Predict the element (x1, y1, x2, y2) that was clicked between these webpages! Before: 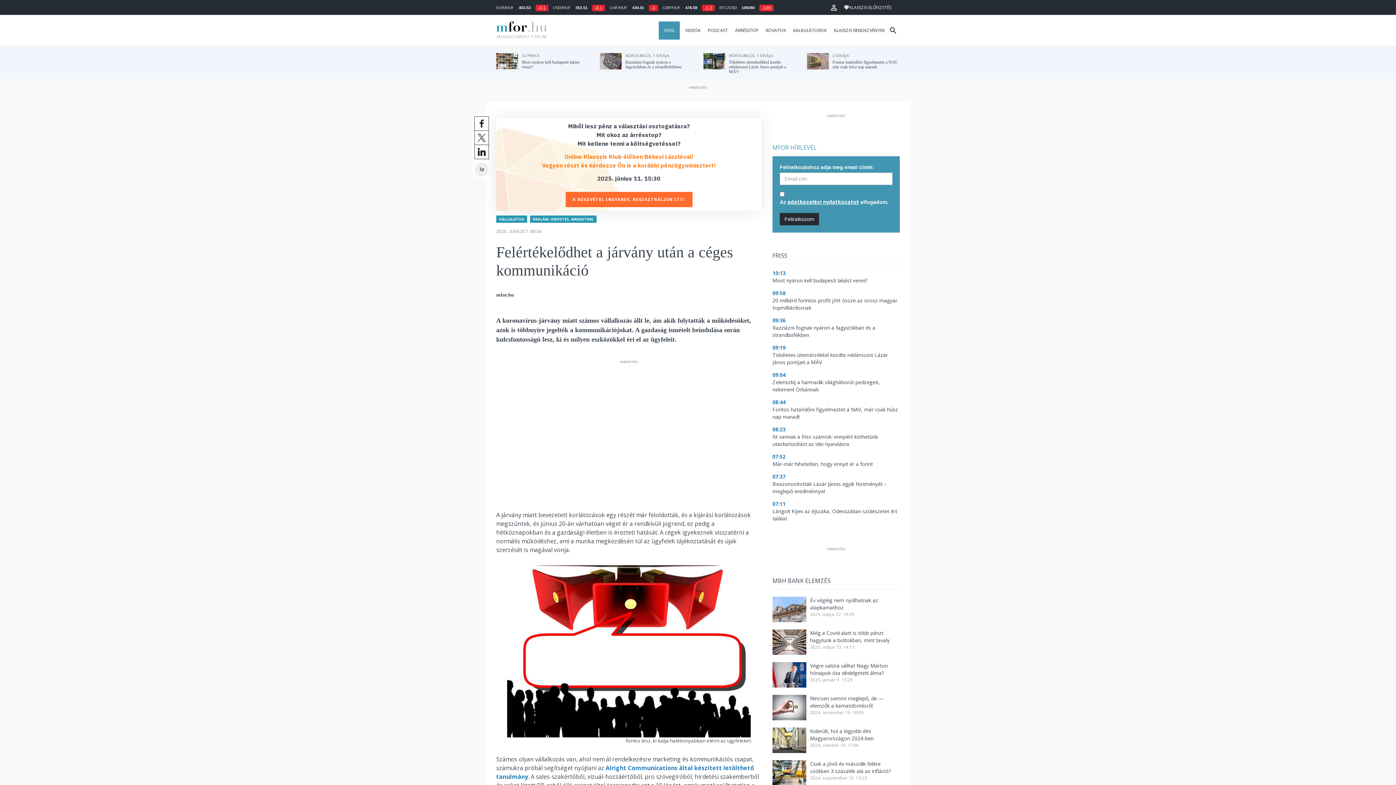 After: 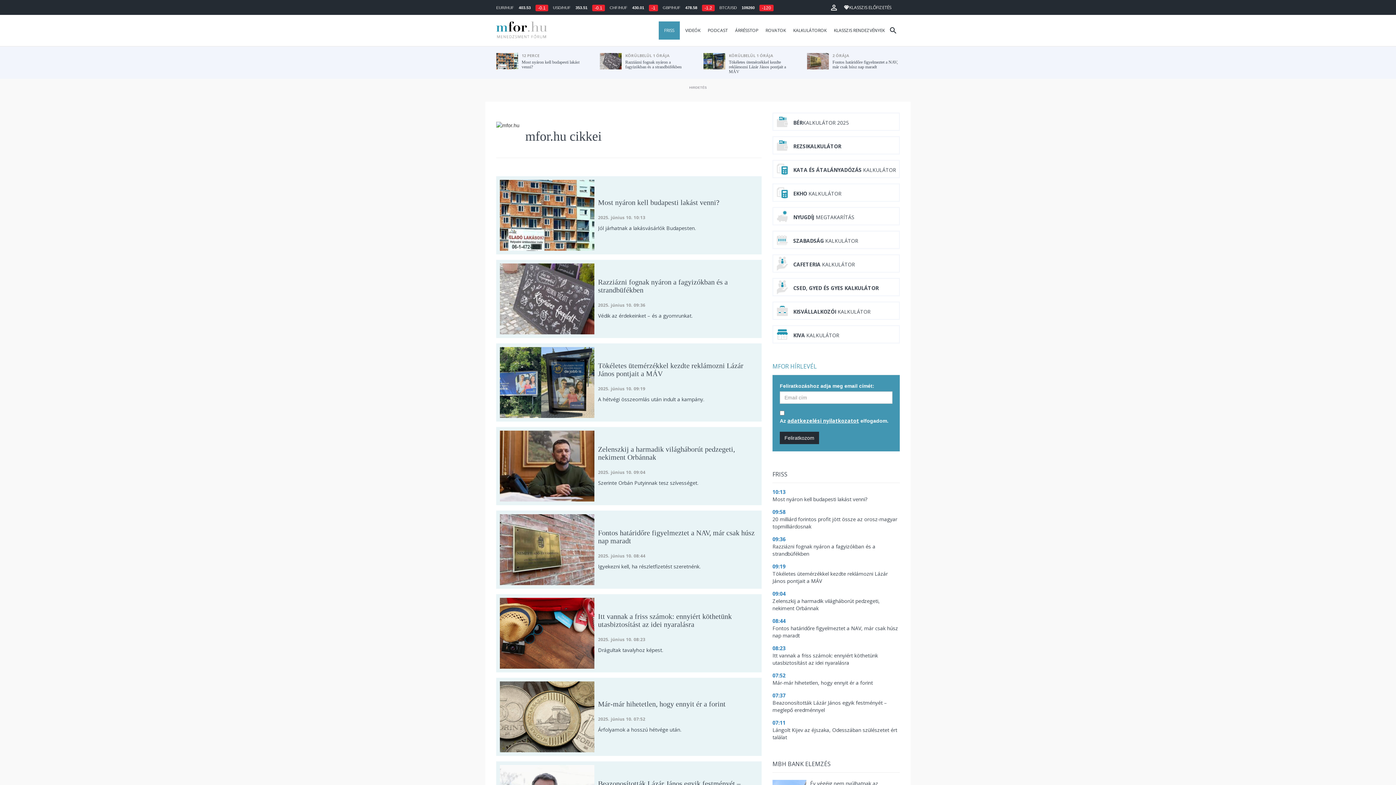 Action: label: mfor.hu bbox: (496, 290, 514, 299)